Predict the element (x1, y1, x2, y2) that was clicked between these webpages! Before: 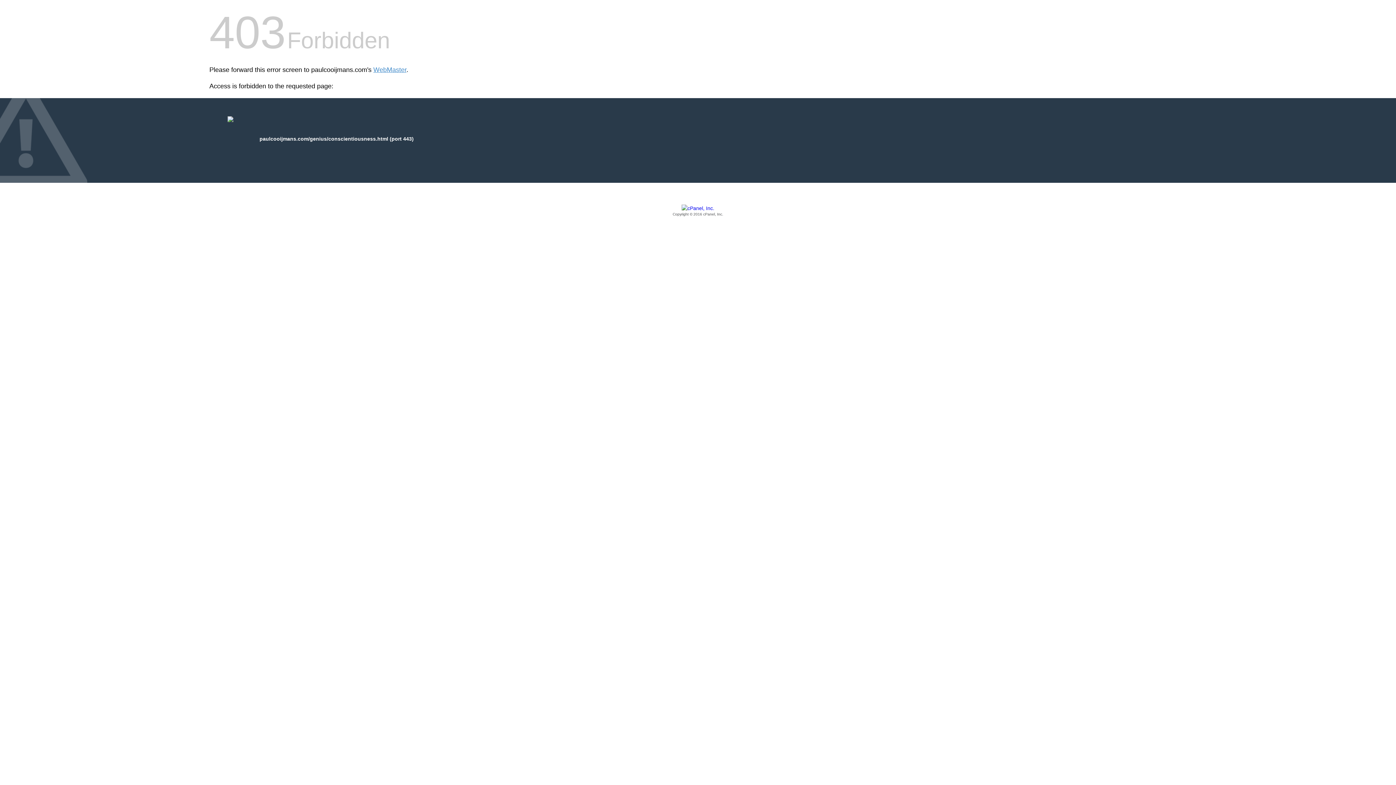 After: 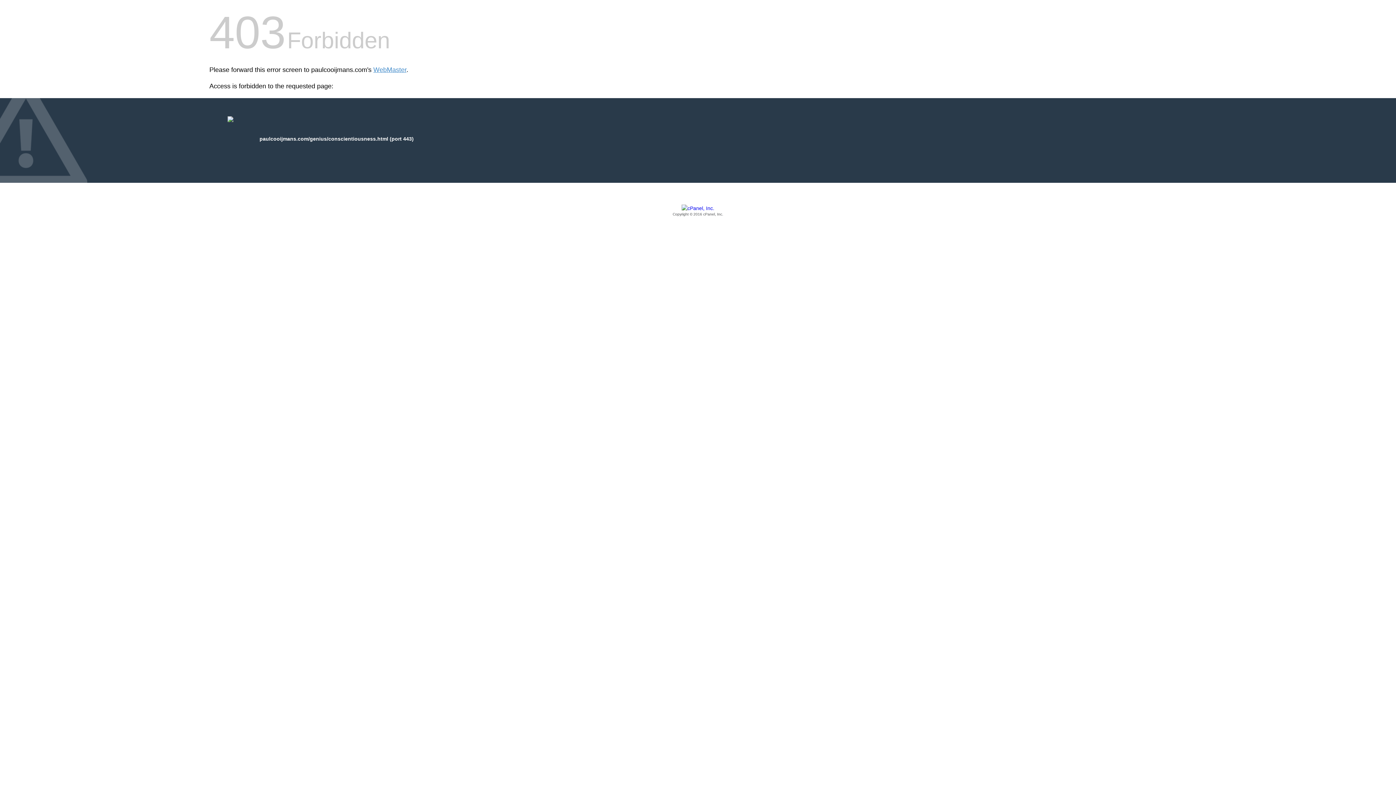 Action: label: Copyright © 2016 cPanel, Inc. bbox: (209, 205, 1186, 217)